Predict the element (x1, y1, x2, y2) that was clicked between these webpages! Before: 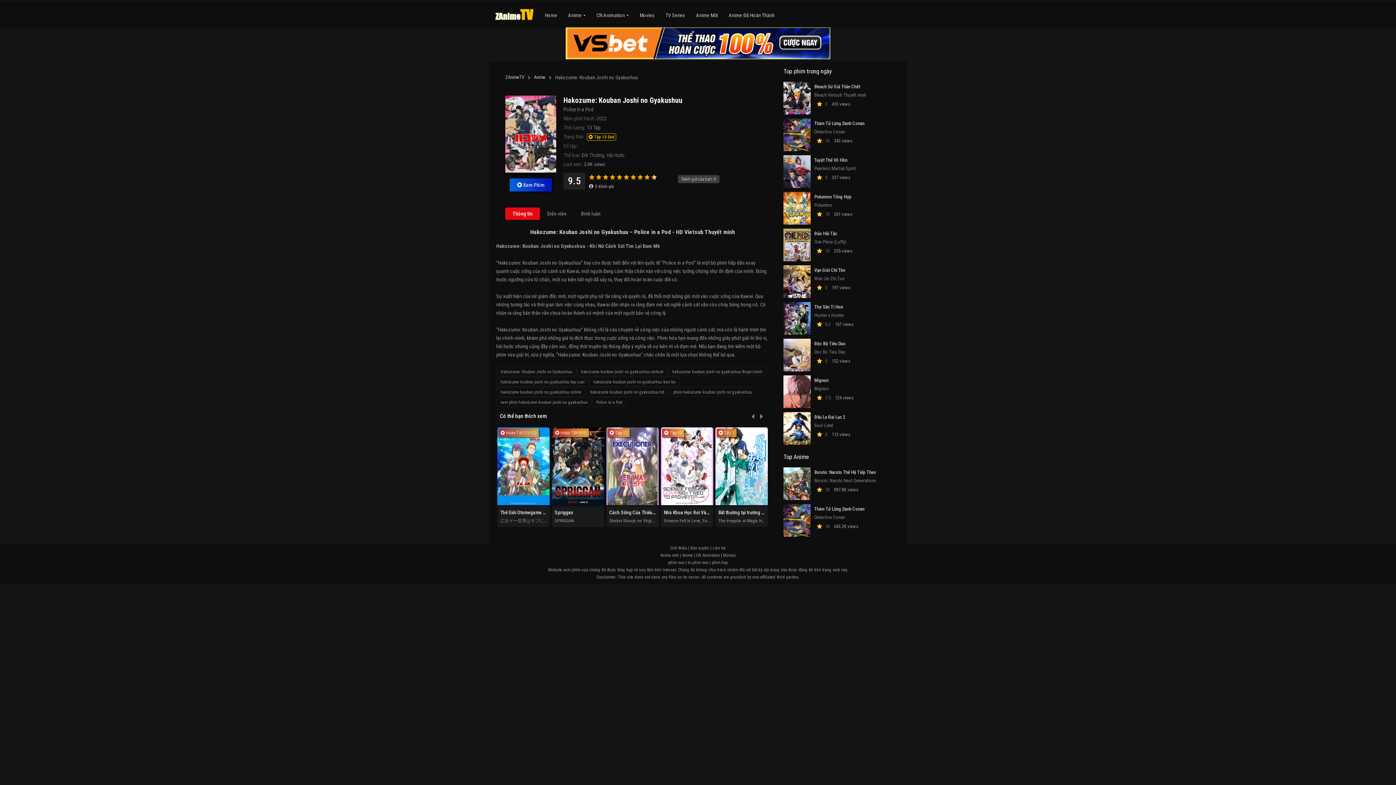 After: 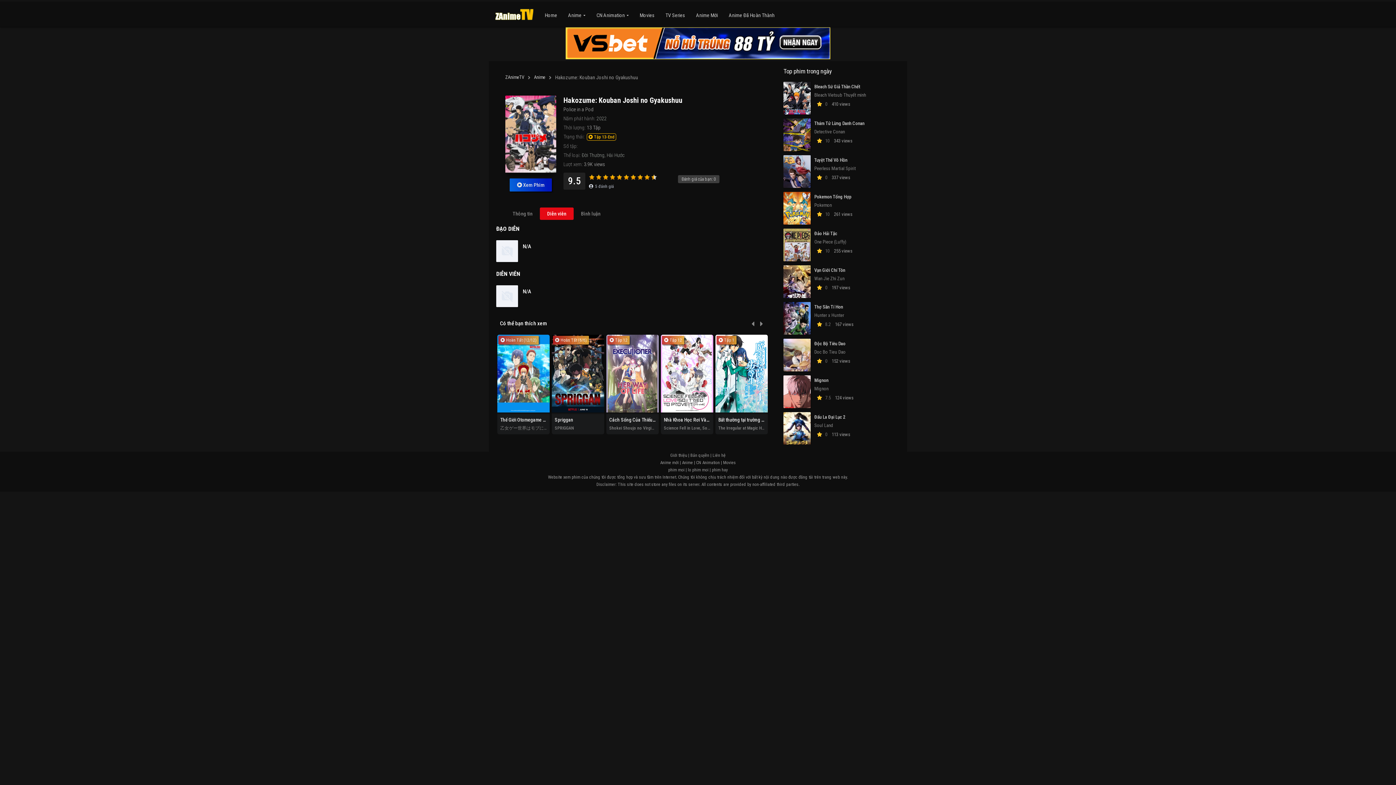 Action: bbox: (540, 207, 573, 220) label: Diễn viên